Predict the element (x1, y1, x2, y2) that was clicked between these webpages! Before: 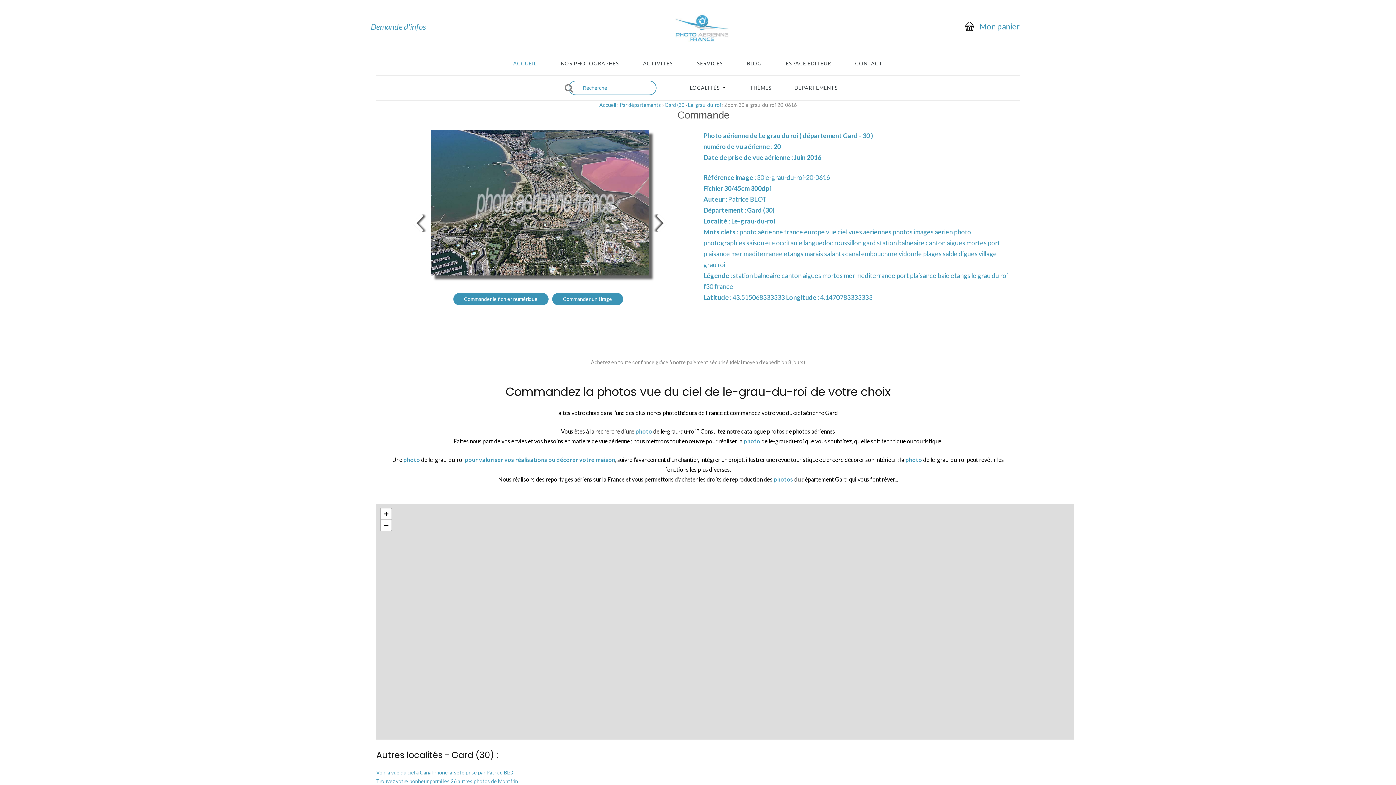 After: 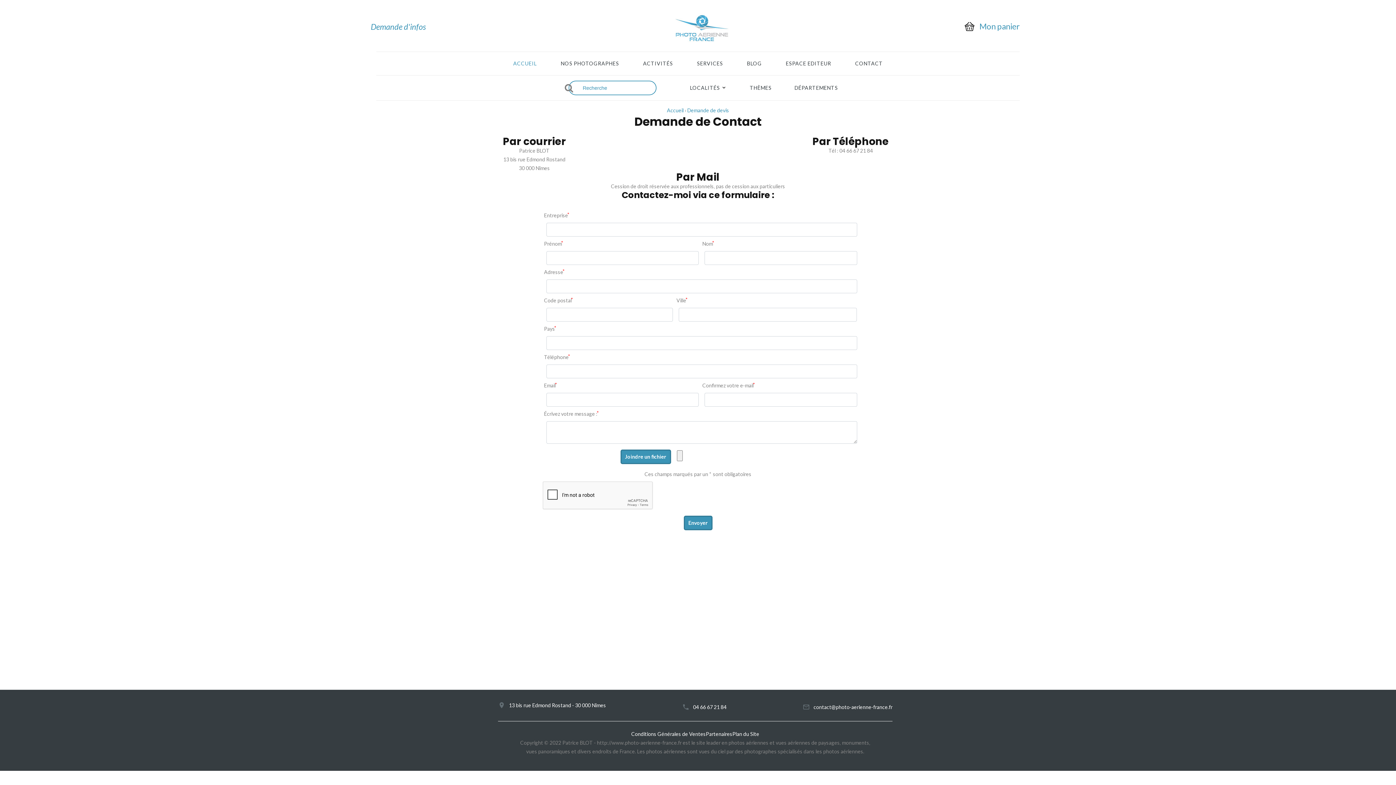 Action: bbox: (855, 60, 883, 66) label: CONTACT